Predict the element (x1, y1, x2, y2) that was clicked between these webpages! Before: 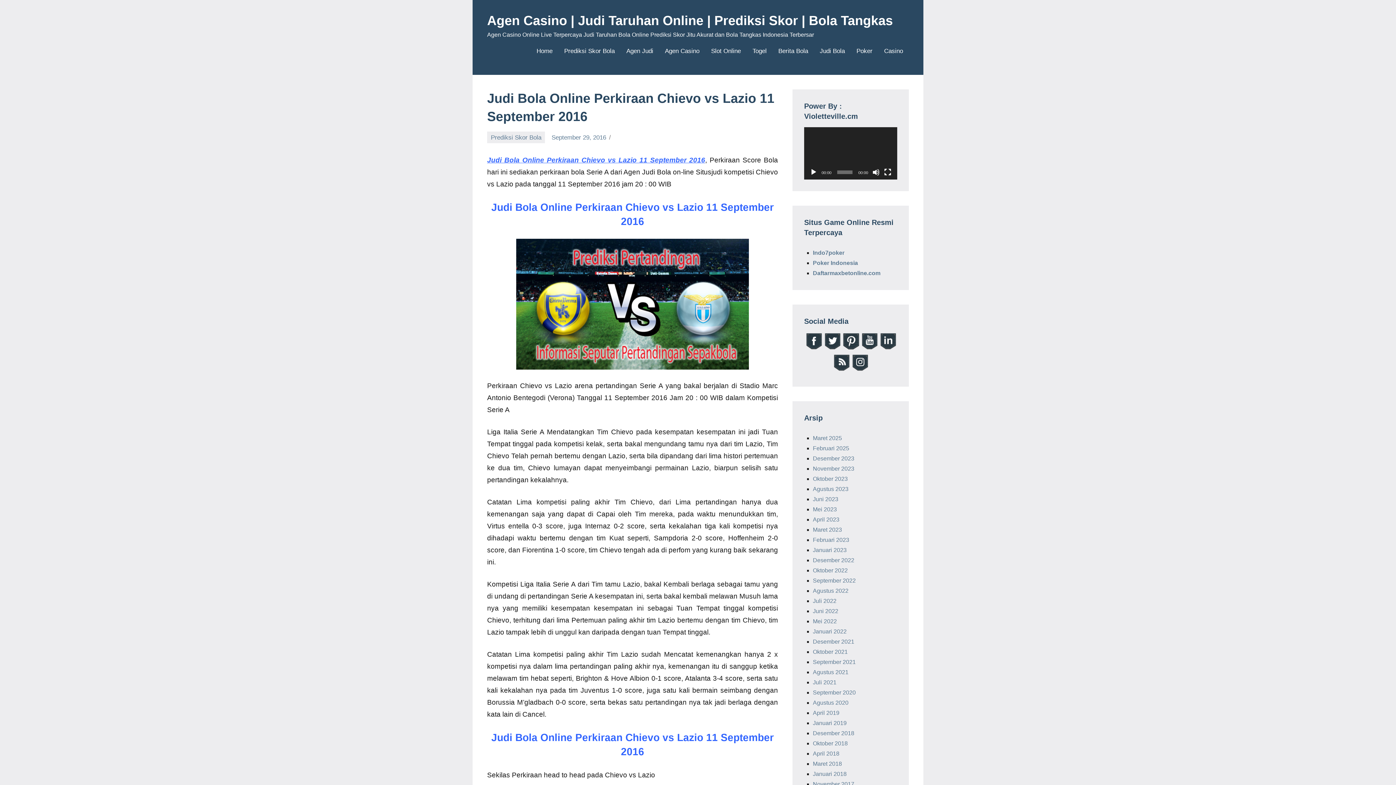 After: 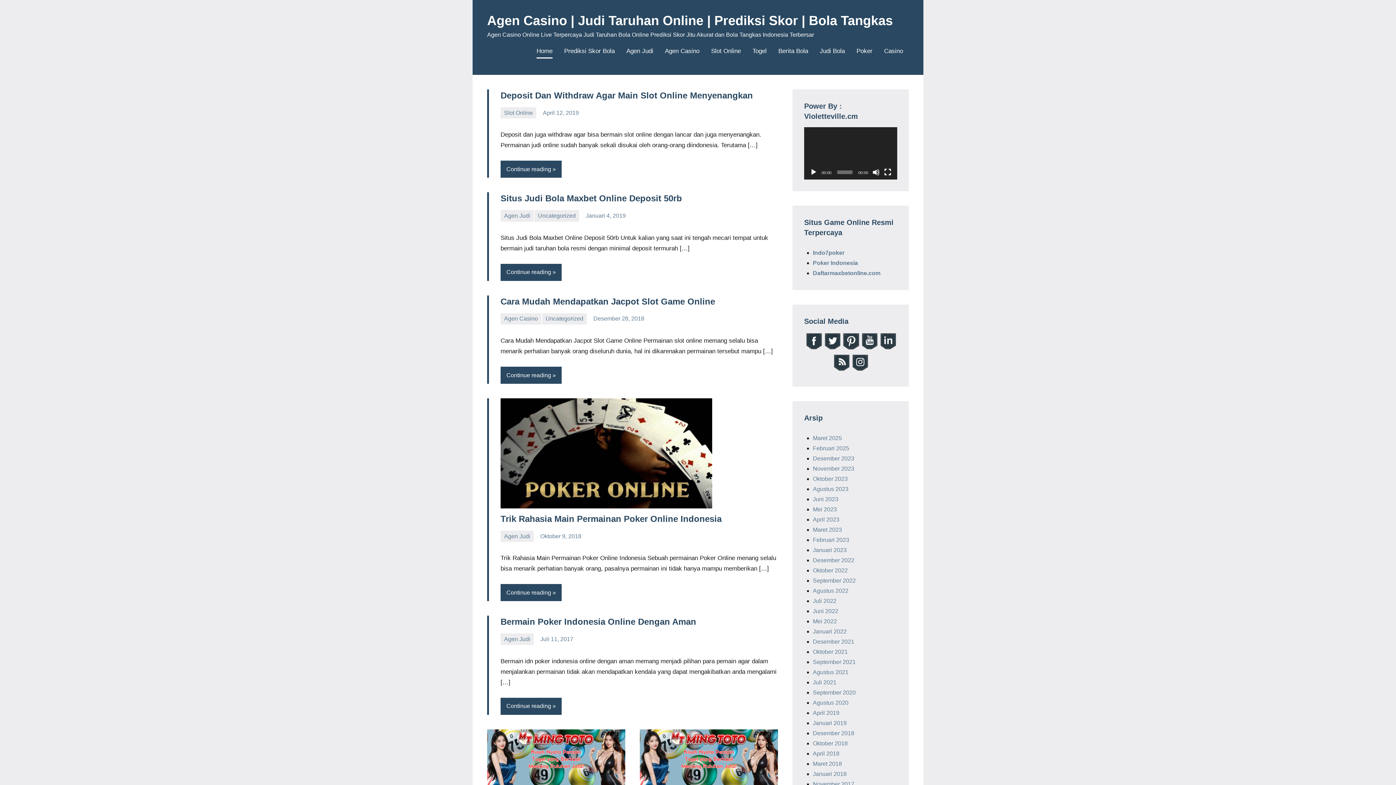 Action: label: Januari 2022 bbox: (813, 628, 846, 634)